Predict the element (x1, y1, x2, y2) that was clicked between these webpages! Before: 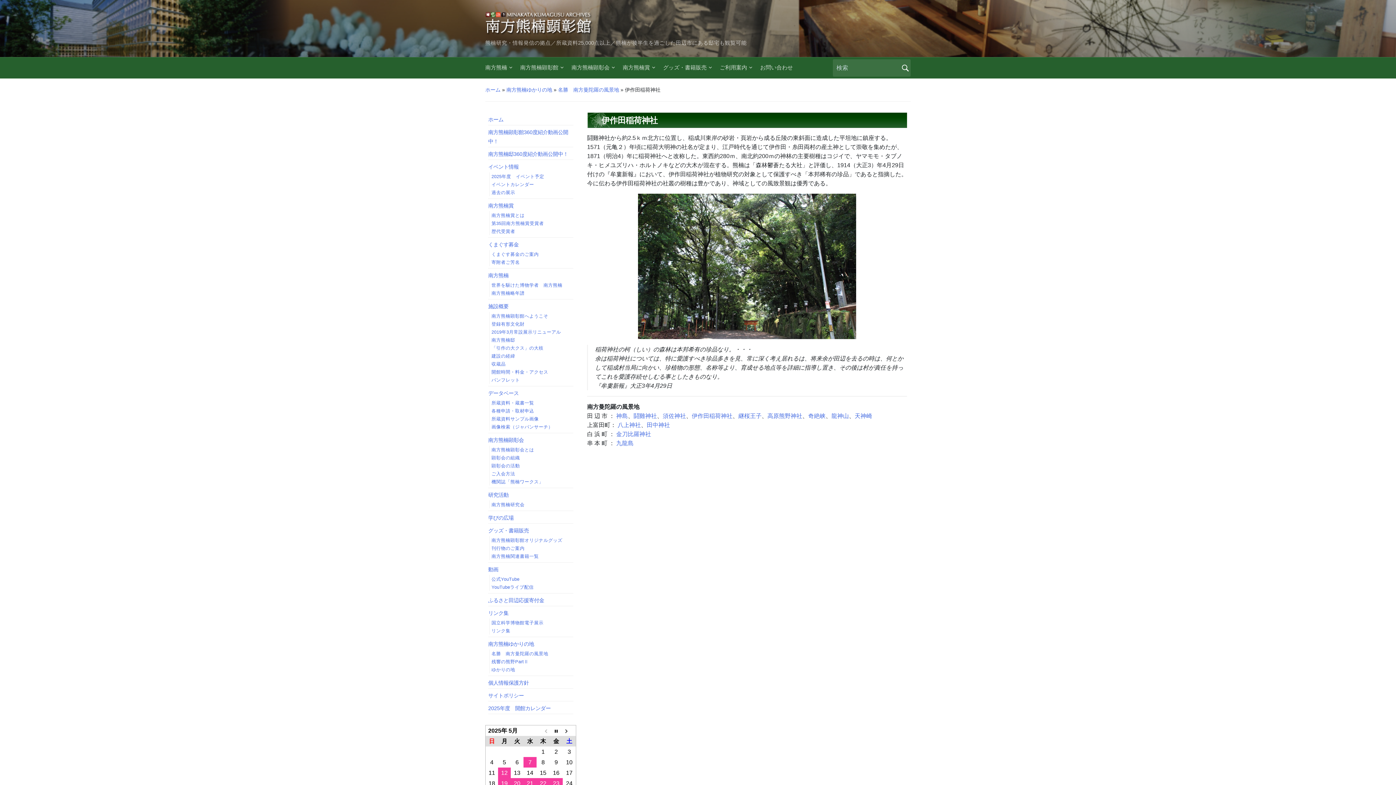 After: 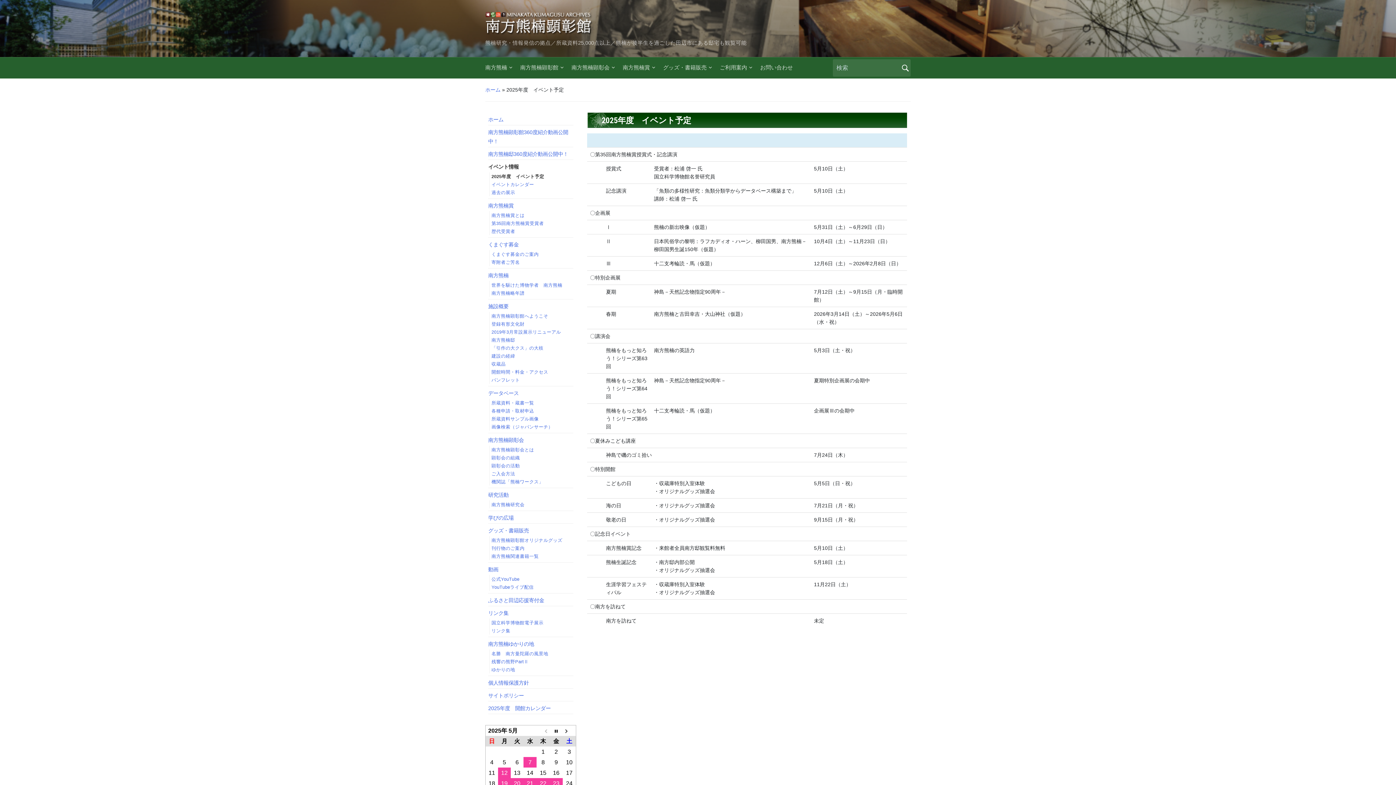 Action: label: 2025年度　イベント予定 bbox: (491, 174, 544, 179)